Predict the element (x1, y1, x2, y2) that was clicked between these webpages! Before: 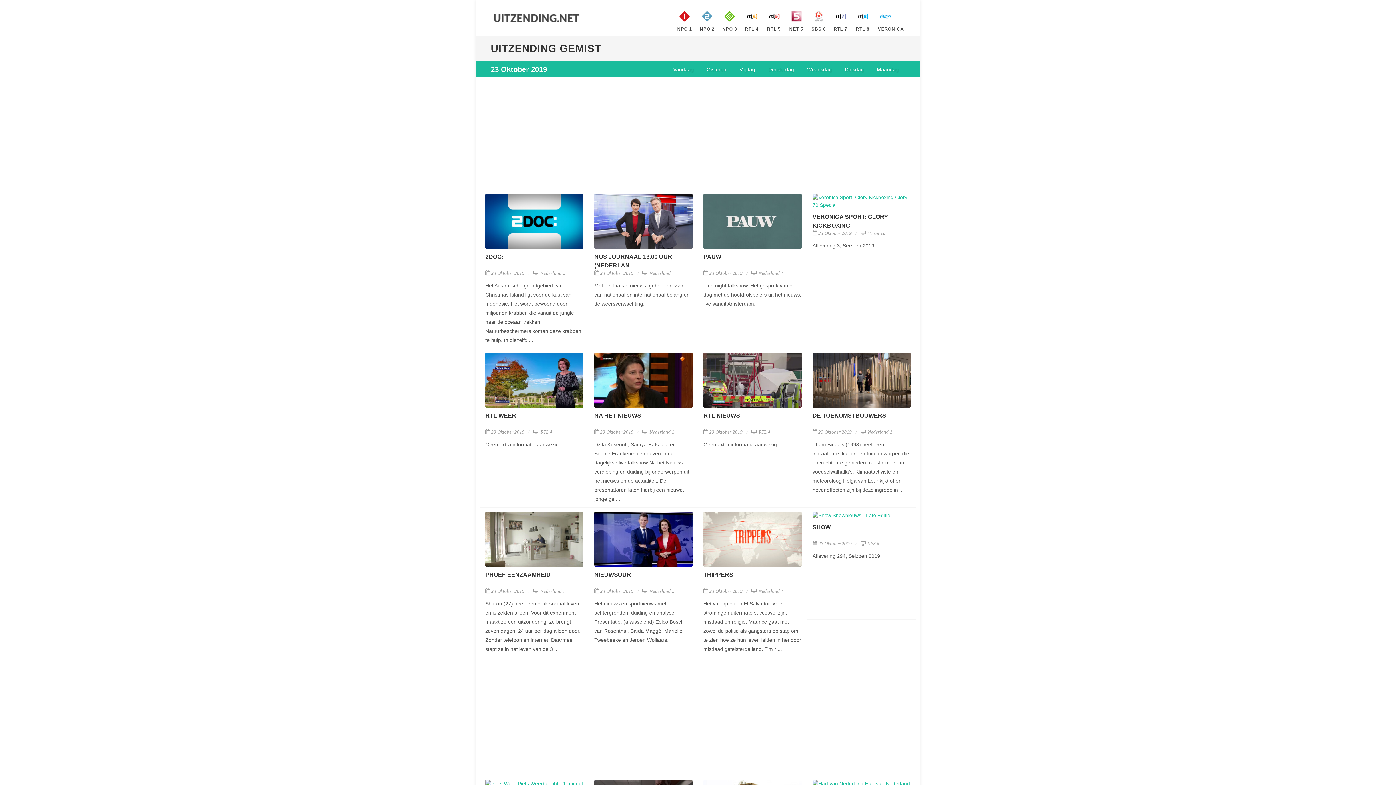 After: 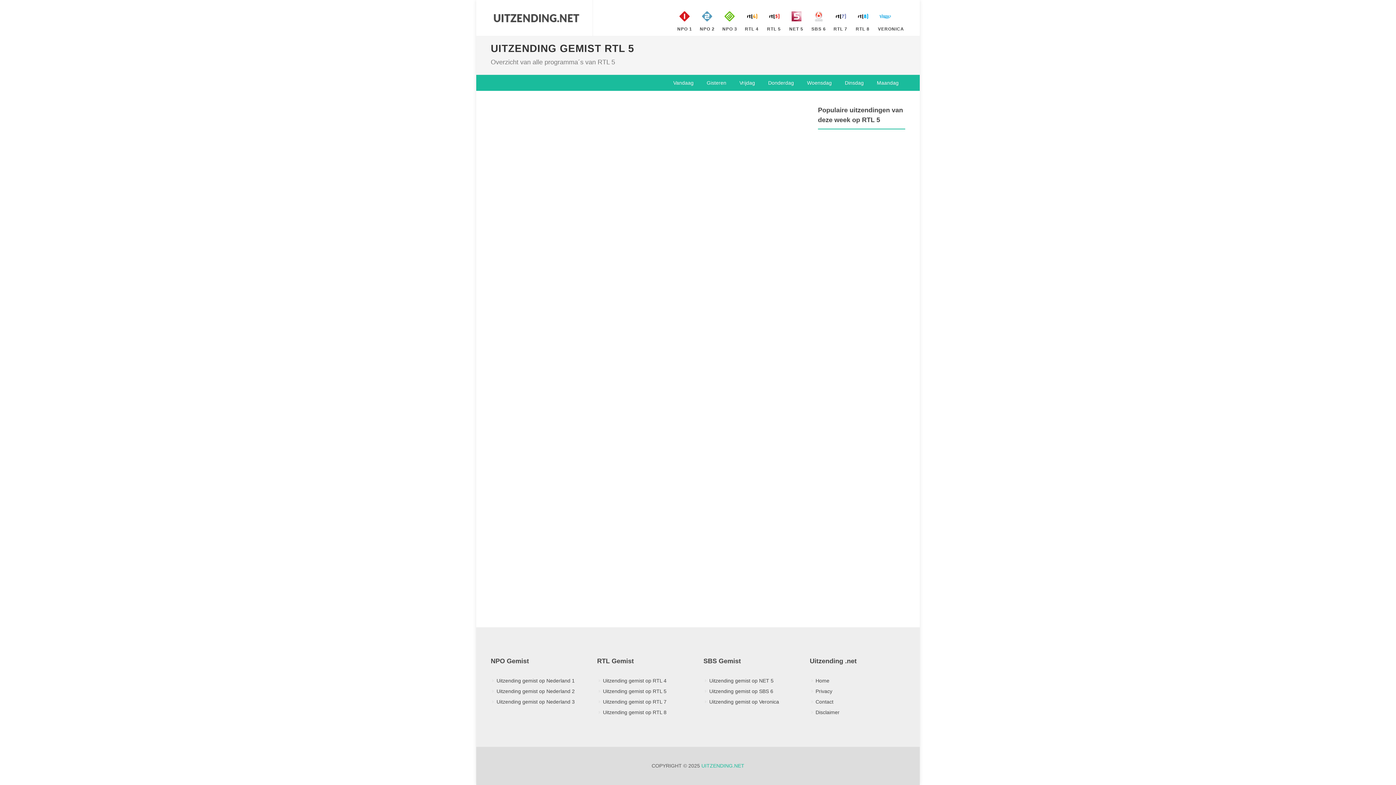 Action: bbox: (766, 0, 782, 40) label: RTL 5